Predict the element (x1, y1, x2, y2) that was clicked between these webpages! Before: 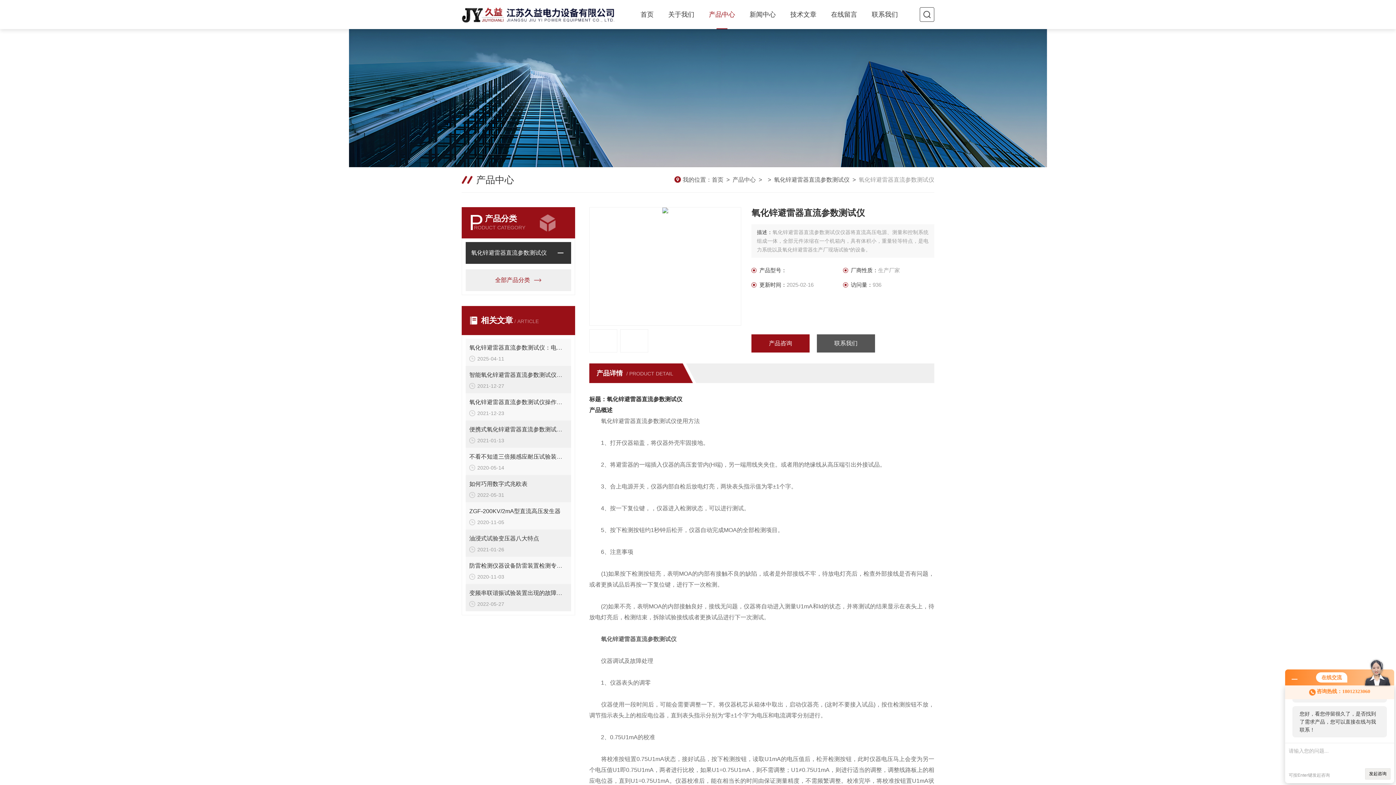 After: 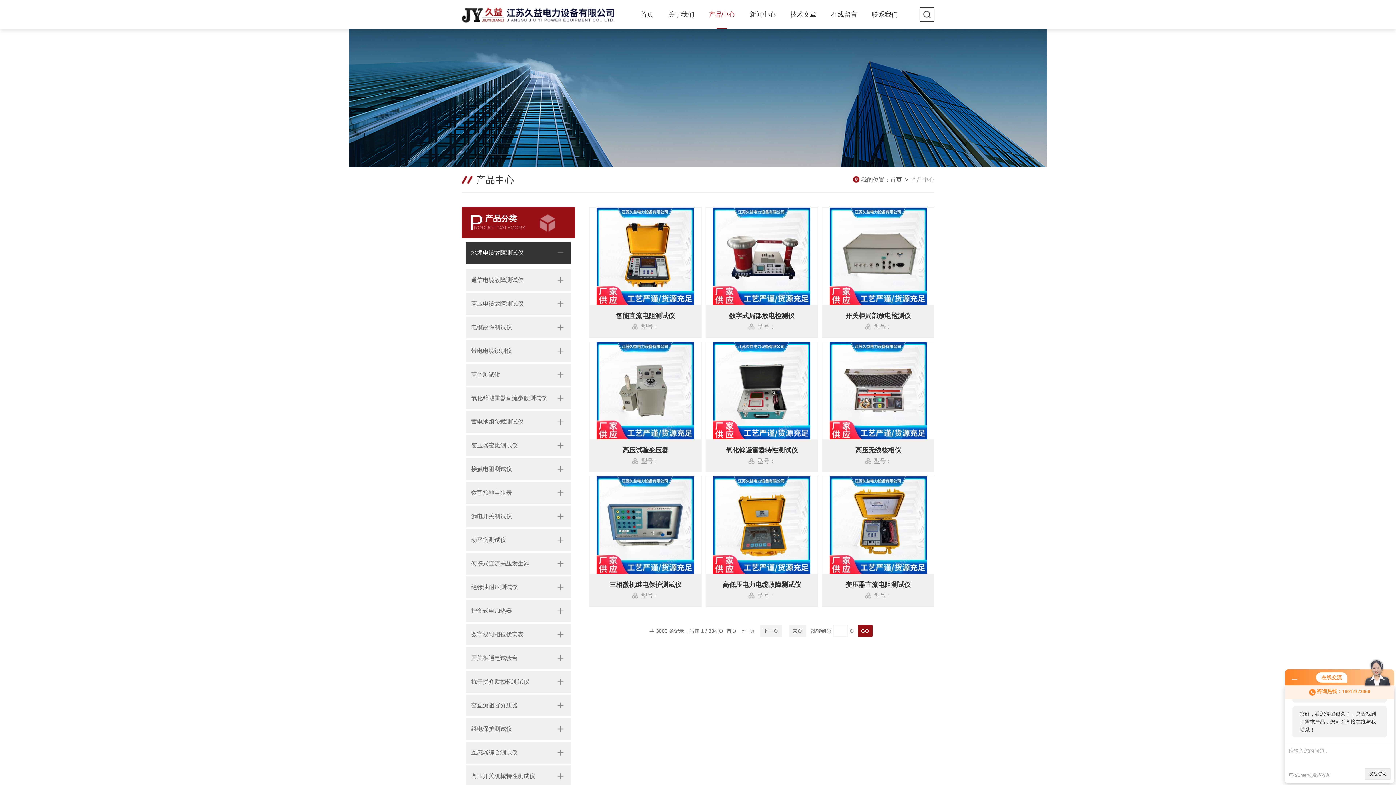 Action: bbox: (709, 0, 735, 29) label: 产品中心